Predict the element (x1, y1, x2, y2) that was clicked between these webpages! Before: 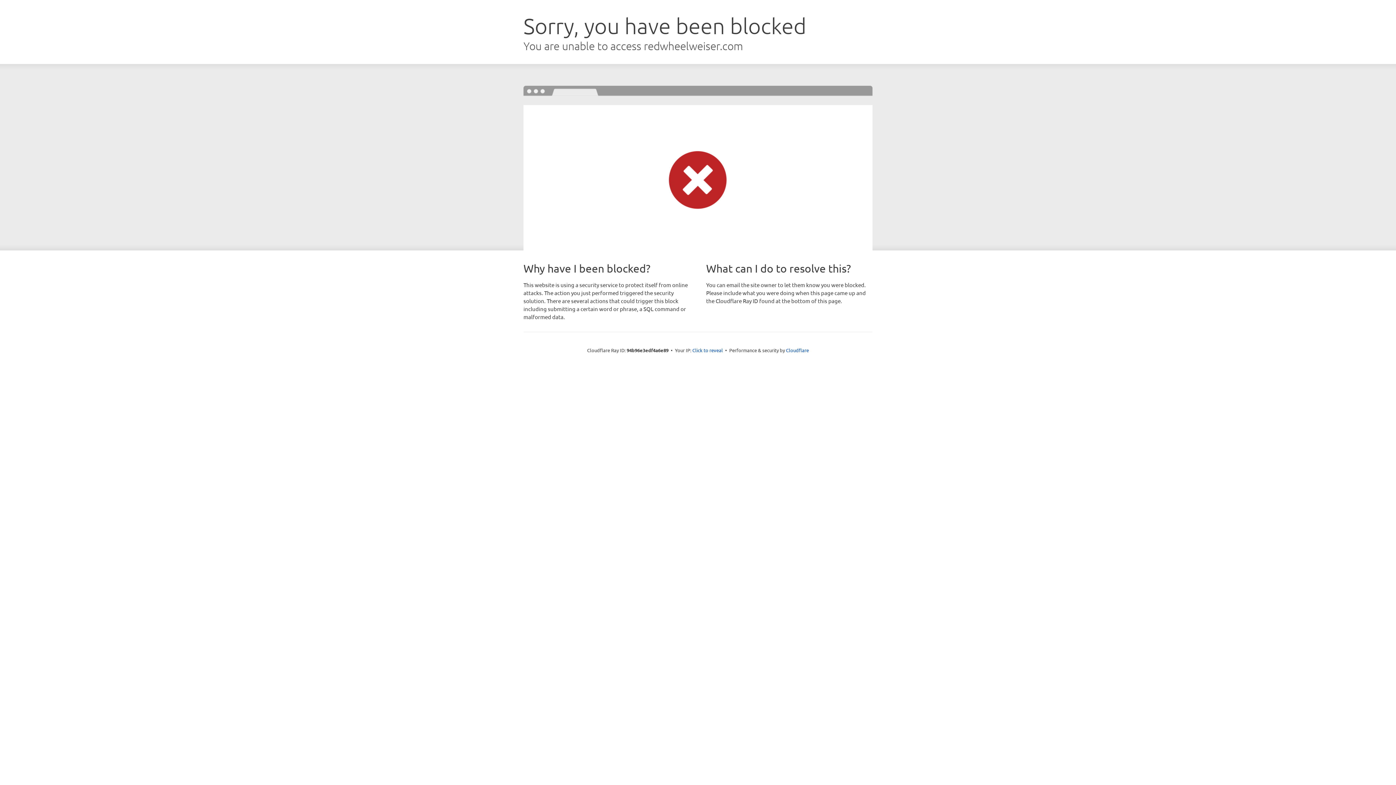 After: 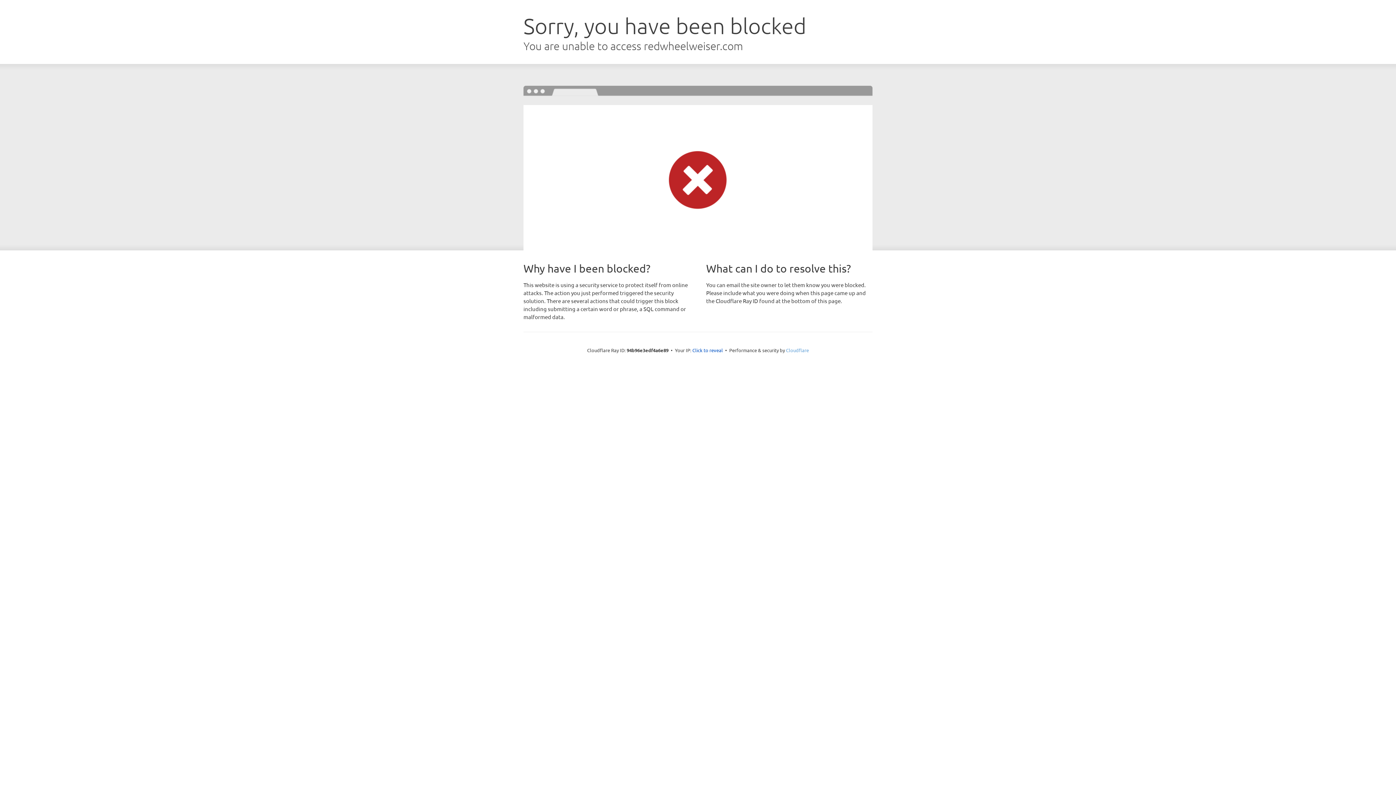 Action: label: Cloudflare bbox: (786, 347, 809, 353)